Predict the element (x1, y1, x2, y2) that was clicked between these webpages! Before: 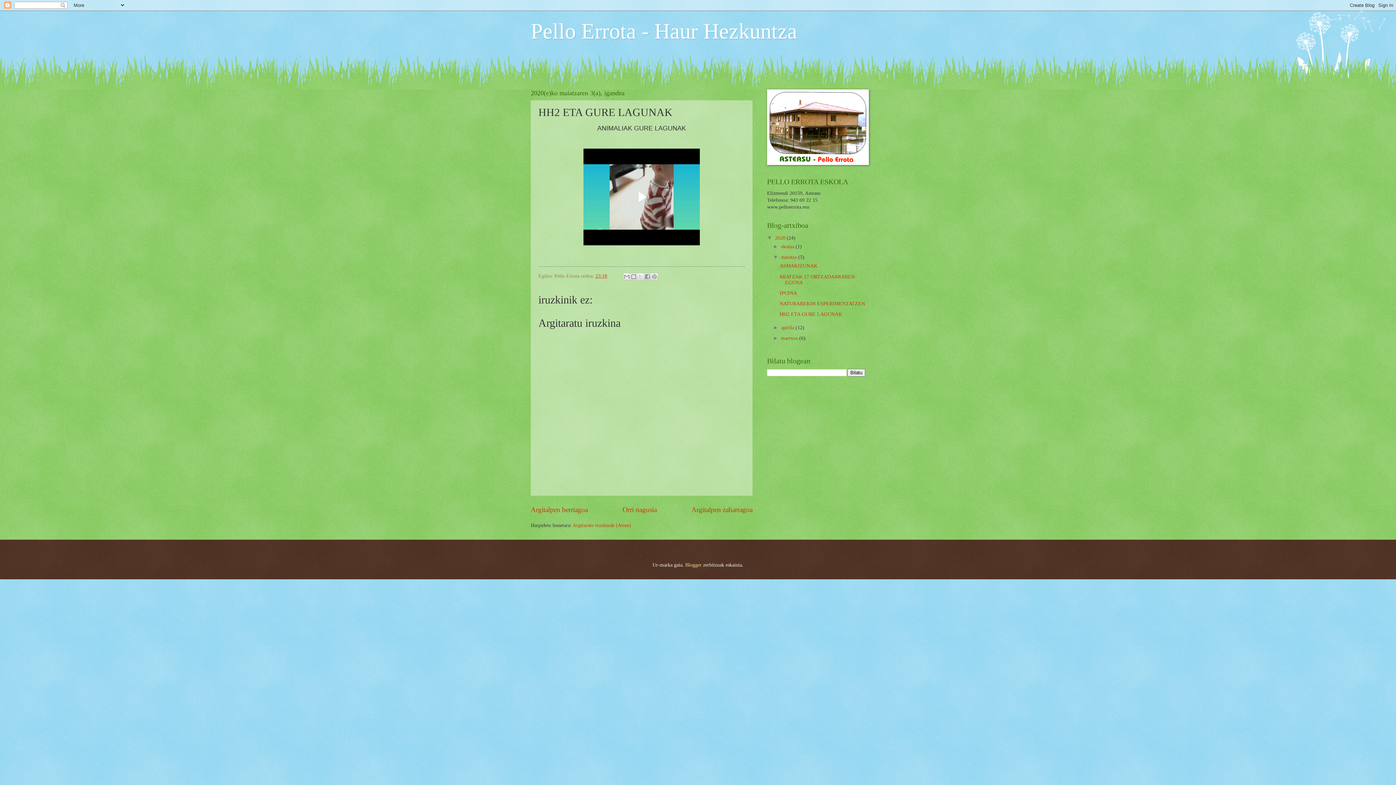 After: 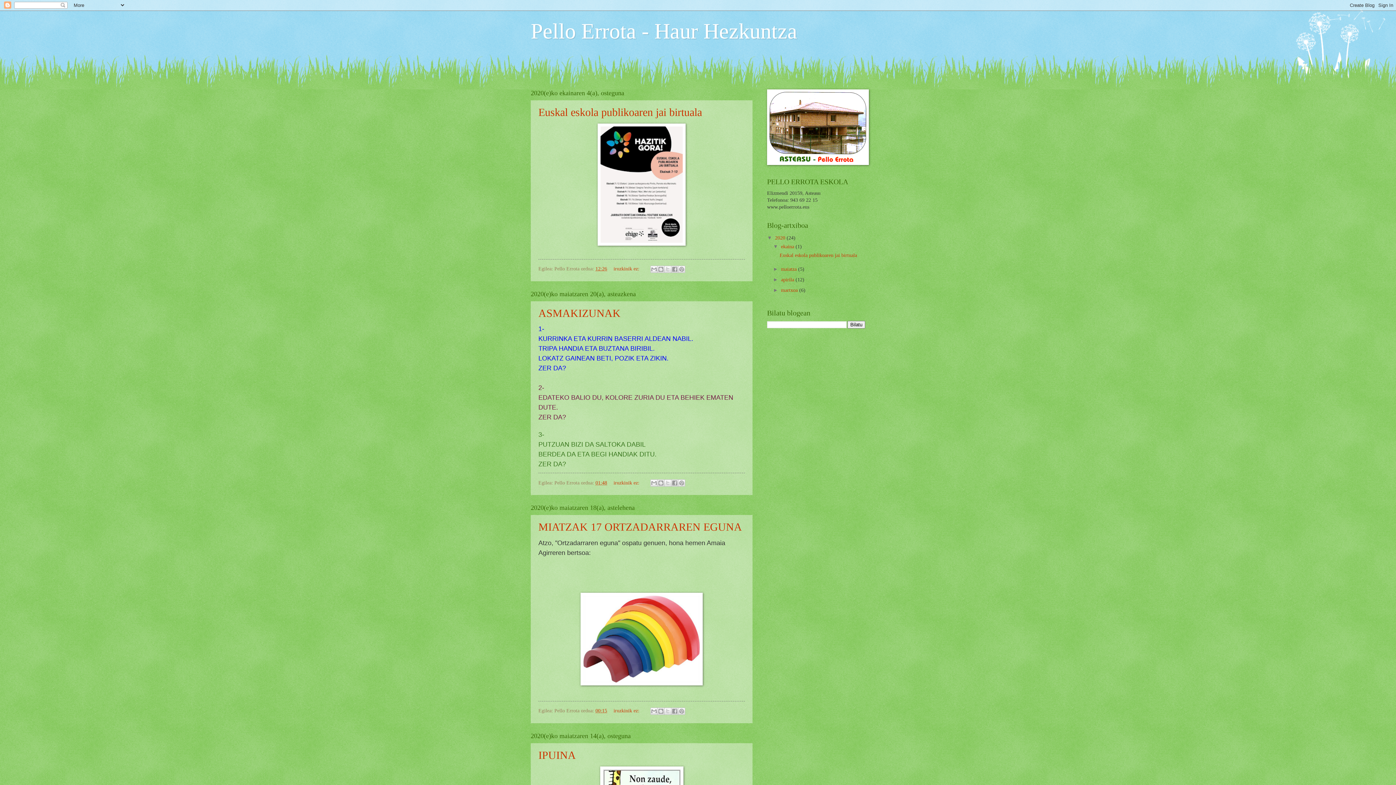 Action: bbox: (530, 19, 797, 43) label: Pello Errota - Haur Hezkuntza